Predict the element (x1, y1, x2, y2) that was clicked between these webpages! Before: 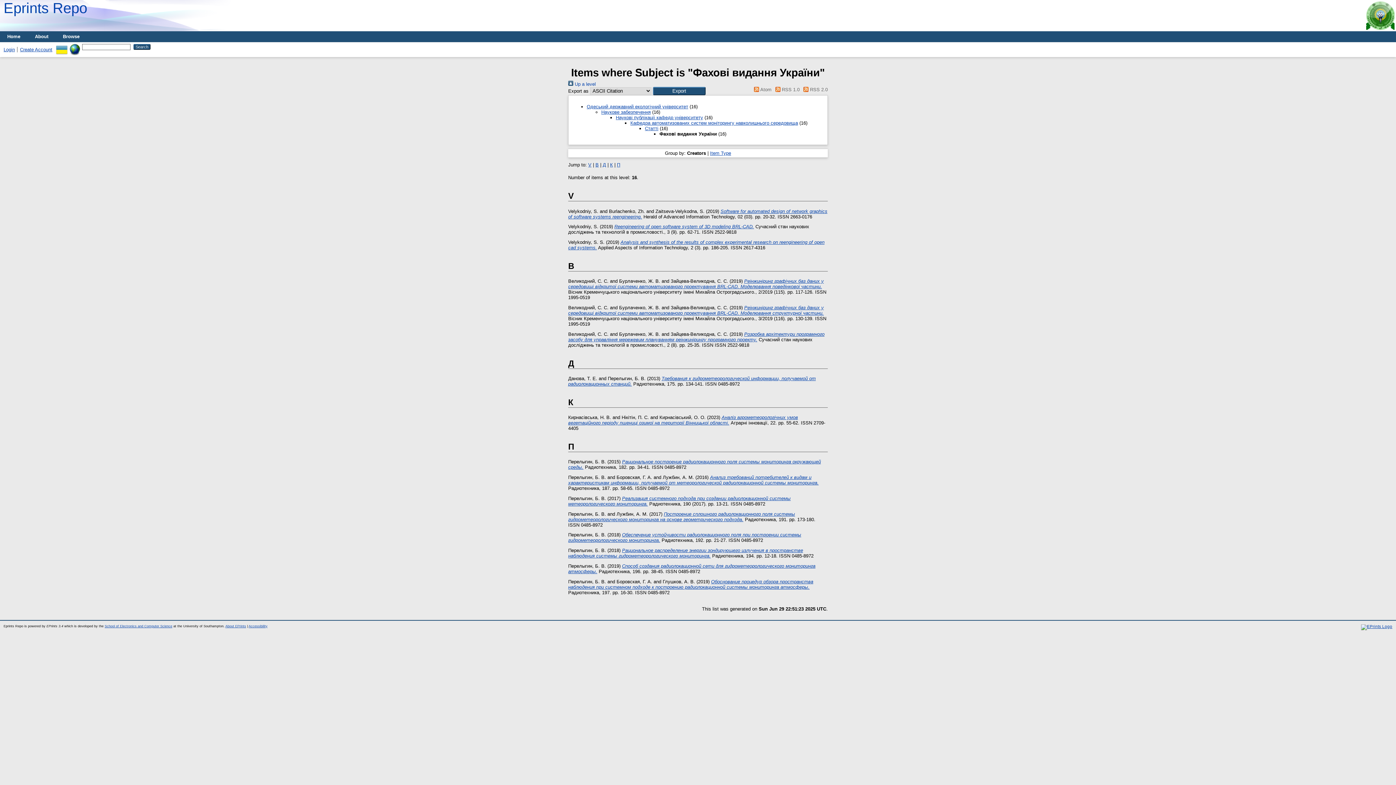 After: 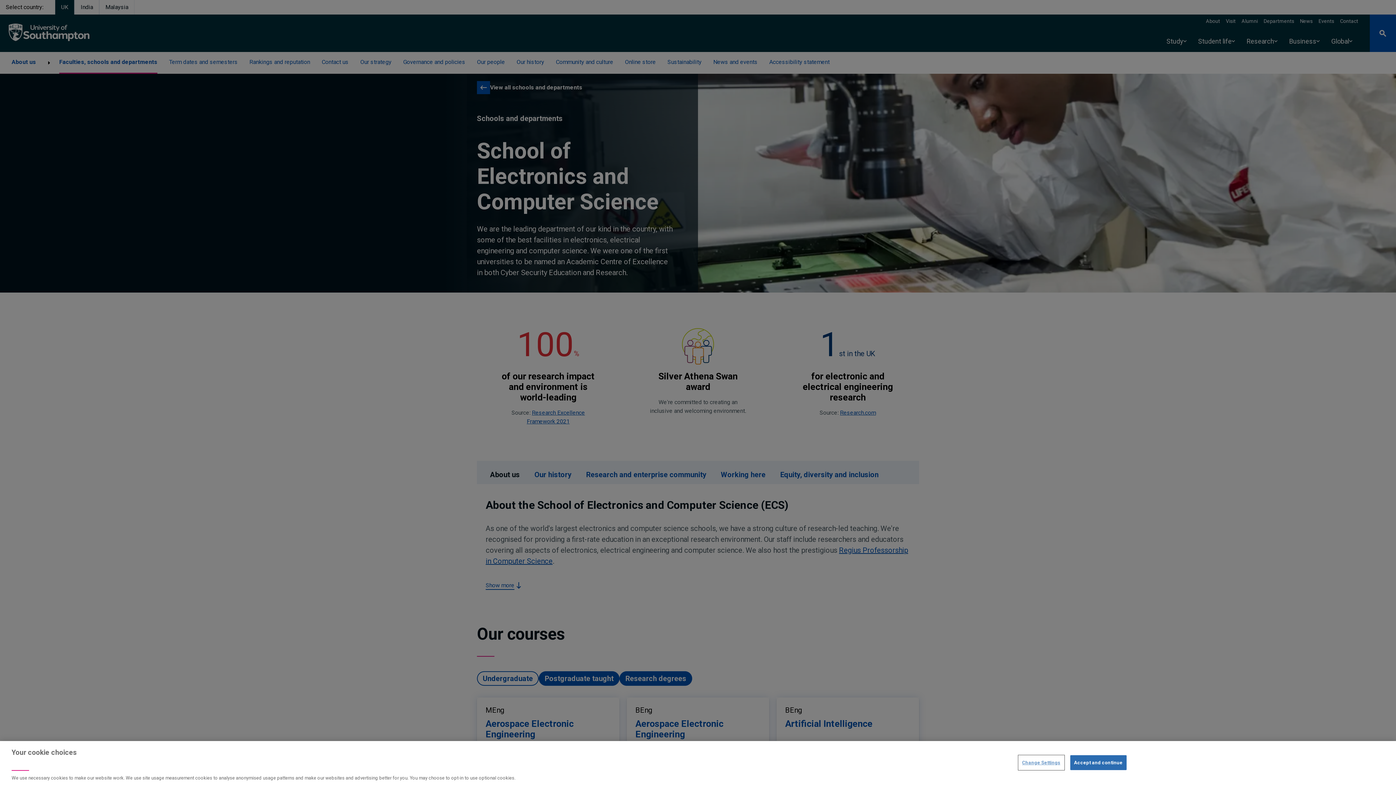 Action: bbox: (104, 624, 172, 628) label: School of Electronics and Computer Science